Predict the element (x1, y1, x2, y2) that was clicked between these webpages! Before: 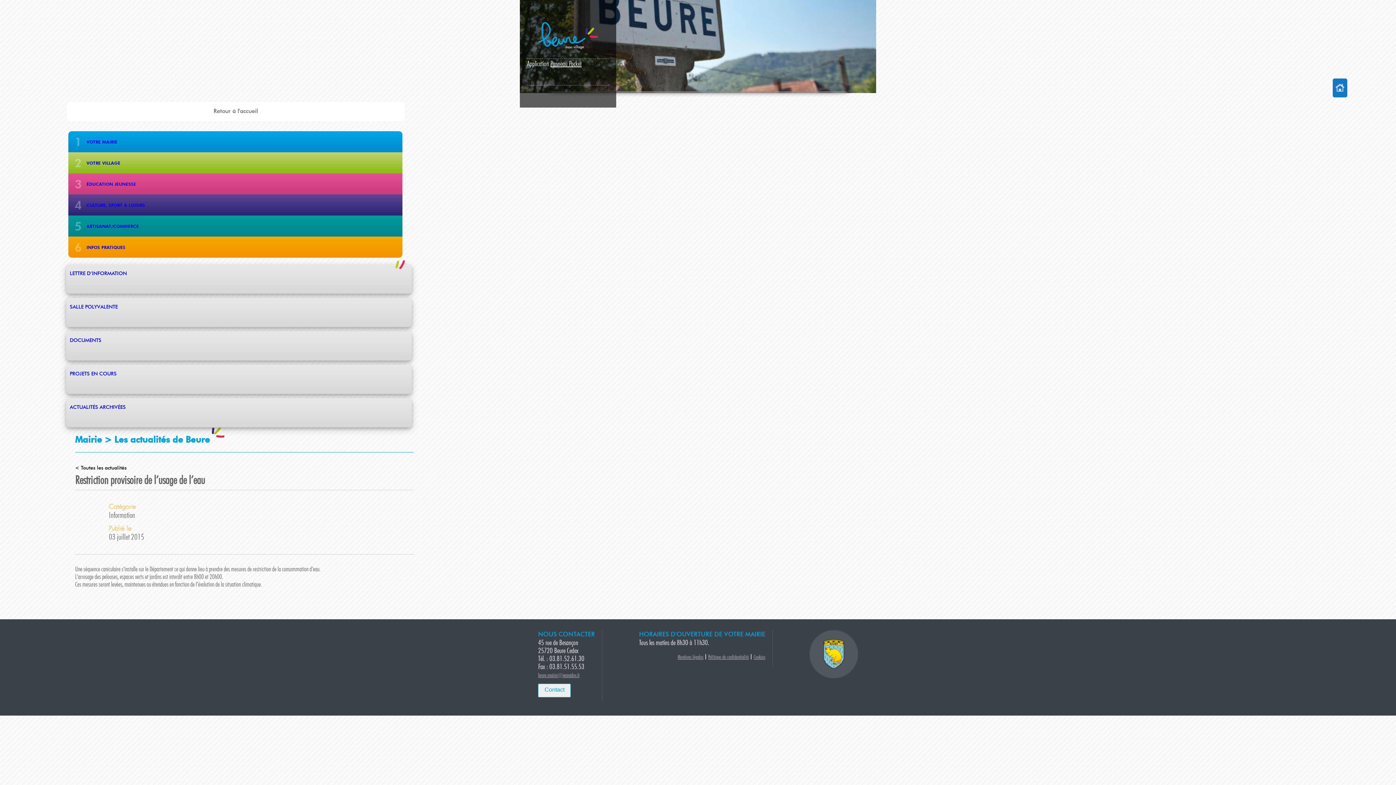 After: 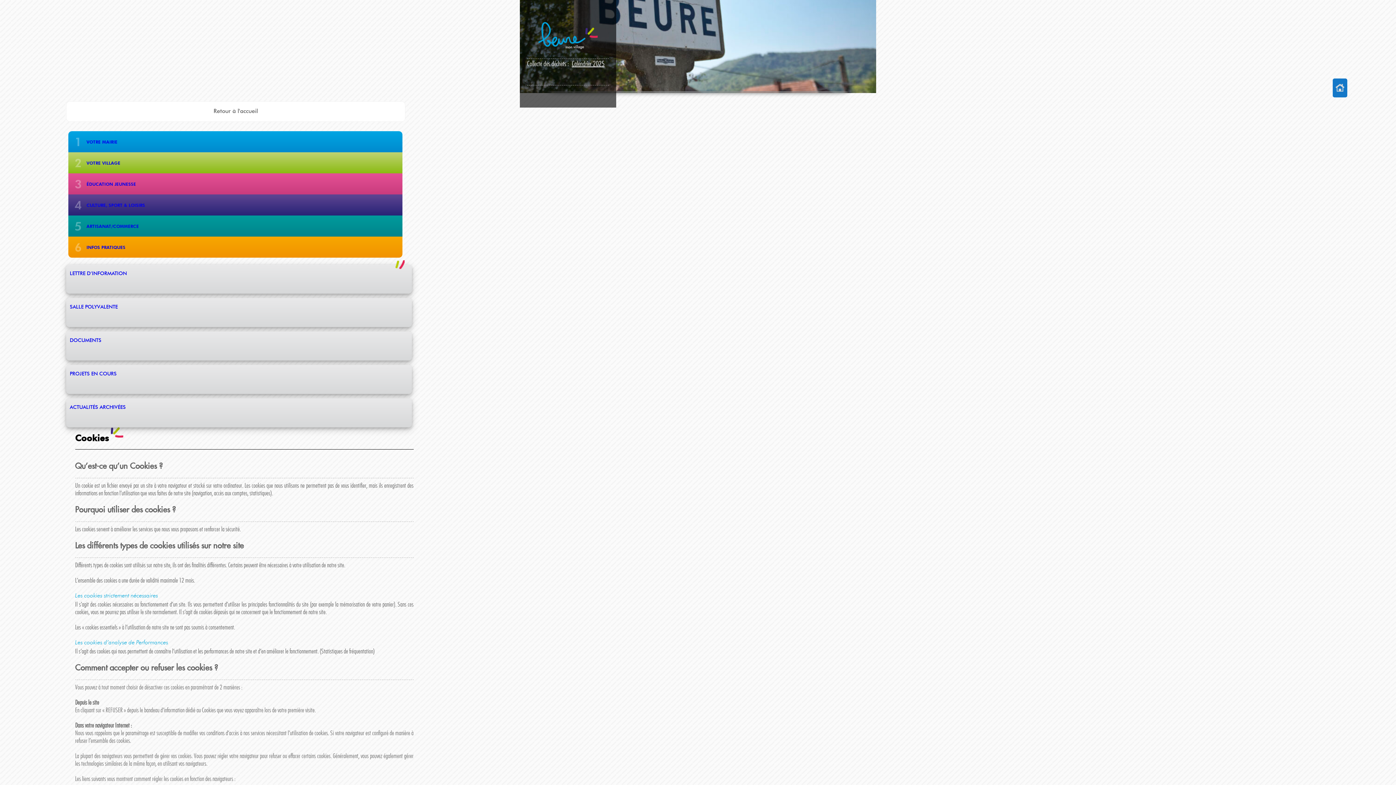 Action: label: Cookies bbox: (753, 655, 765, 660)